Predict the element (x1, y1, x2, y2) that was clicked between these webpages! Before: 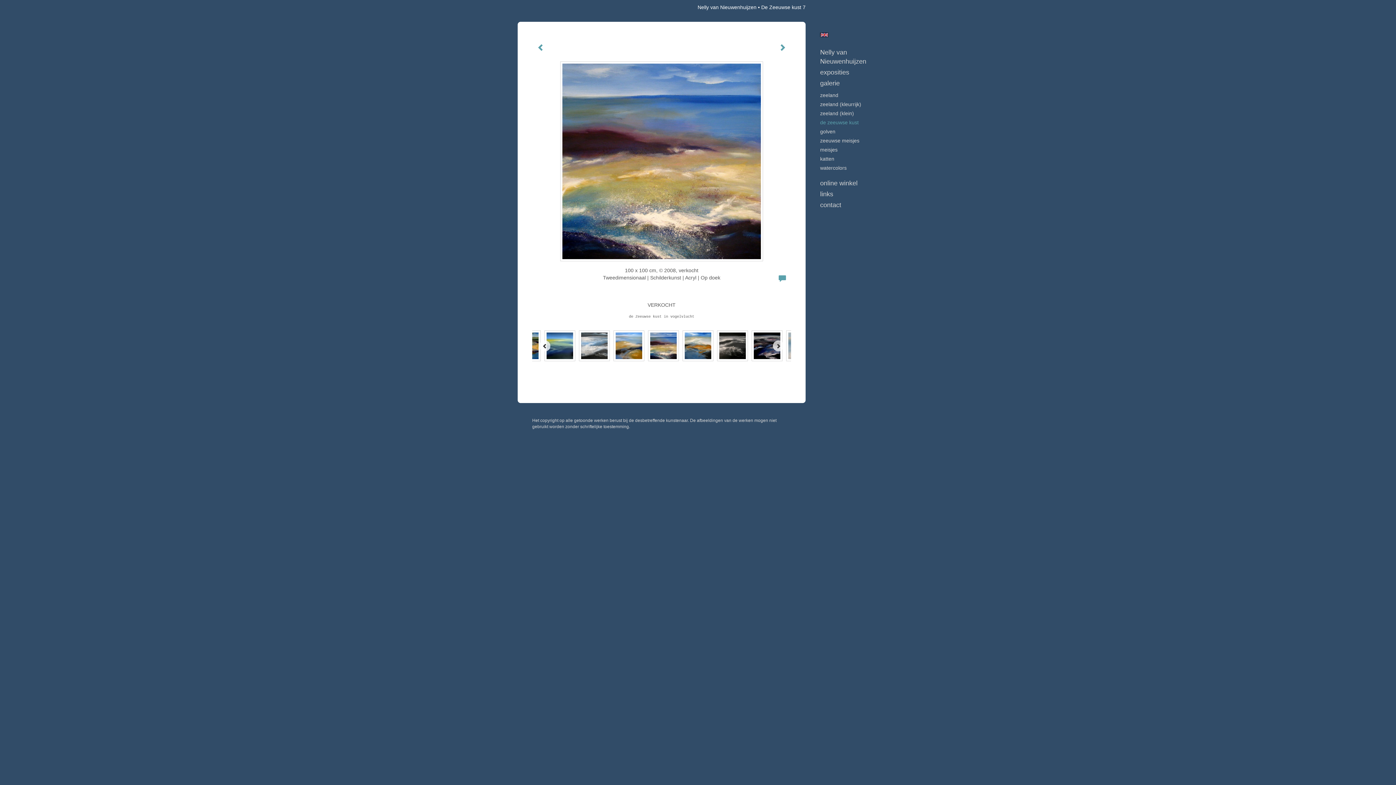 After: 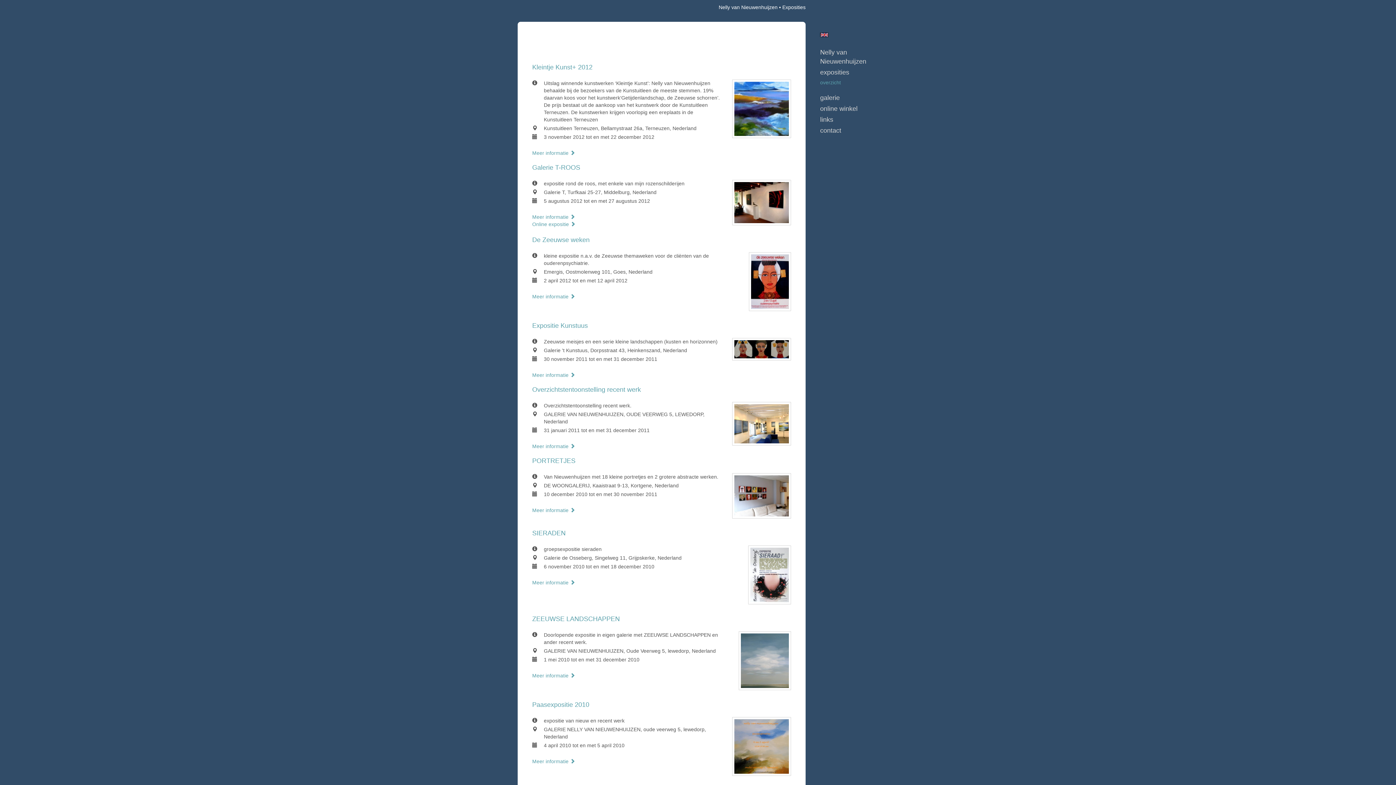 Action: label: exposities bbox: (820, 68, 878, 77)